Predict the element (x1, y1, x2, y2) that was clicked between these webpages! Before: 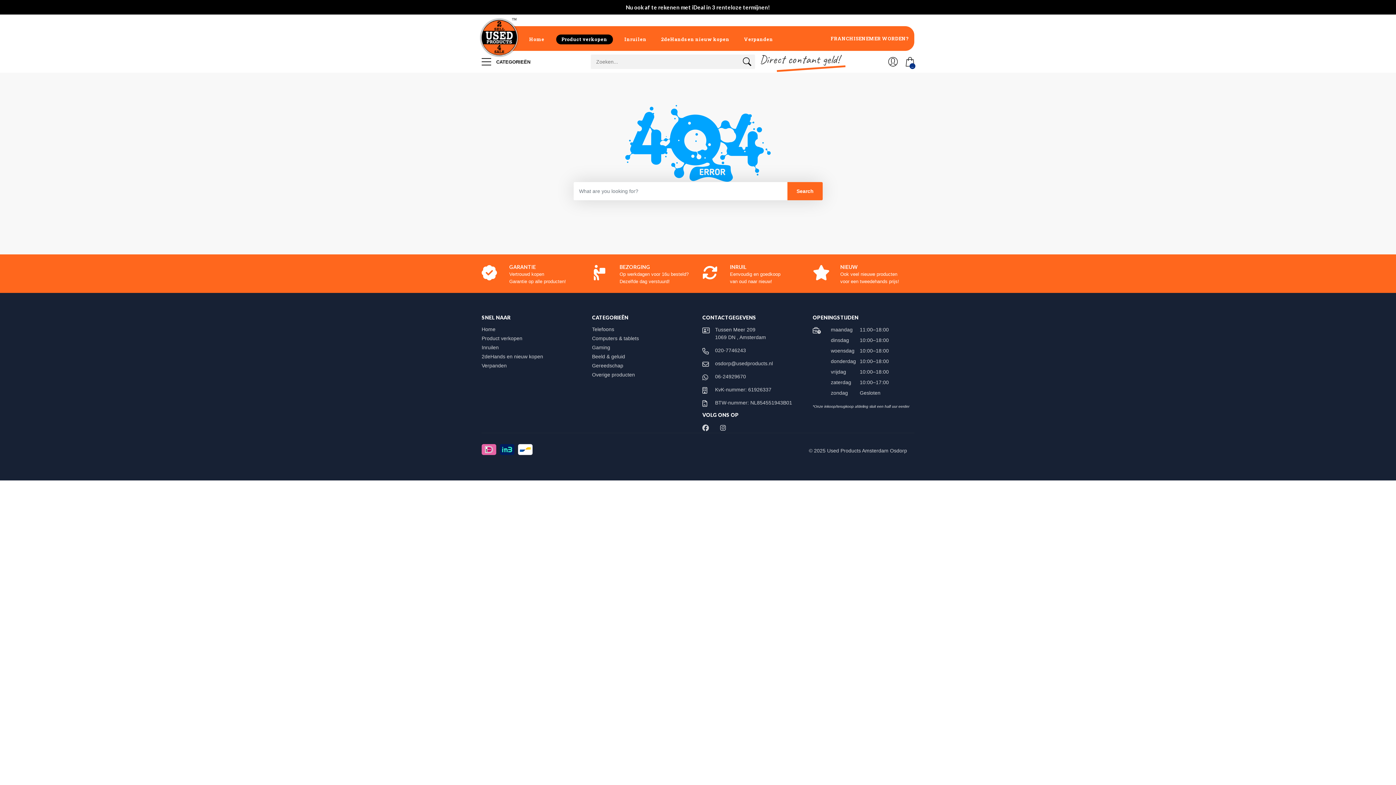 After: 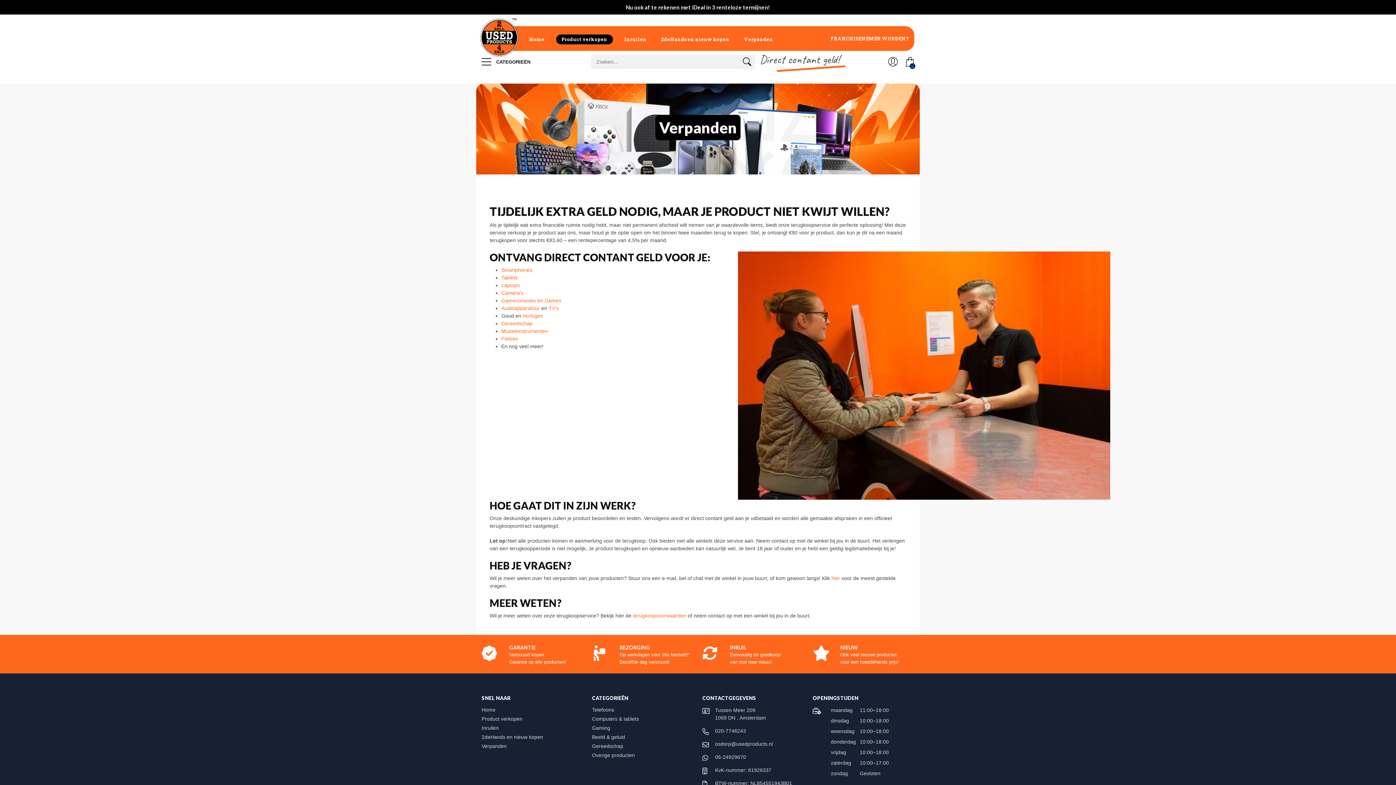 Action: label: Verpanden bbox: (481, 362, 513, 368)